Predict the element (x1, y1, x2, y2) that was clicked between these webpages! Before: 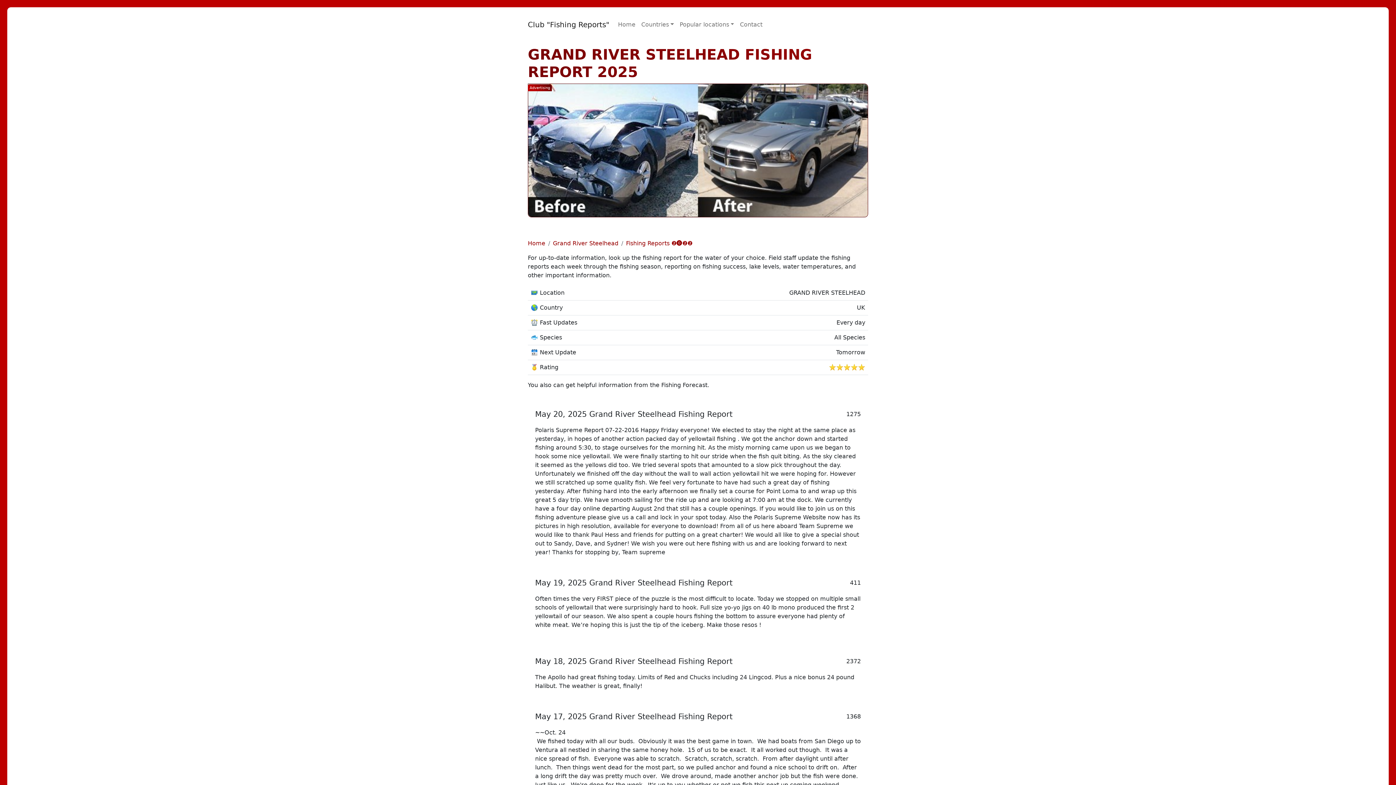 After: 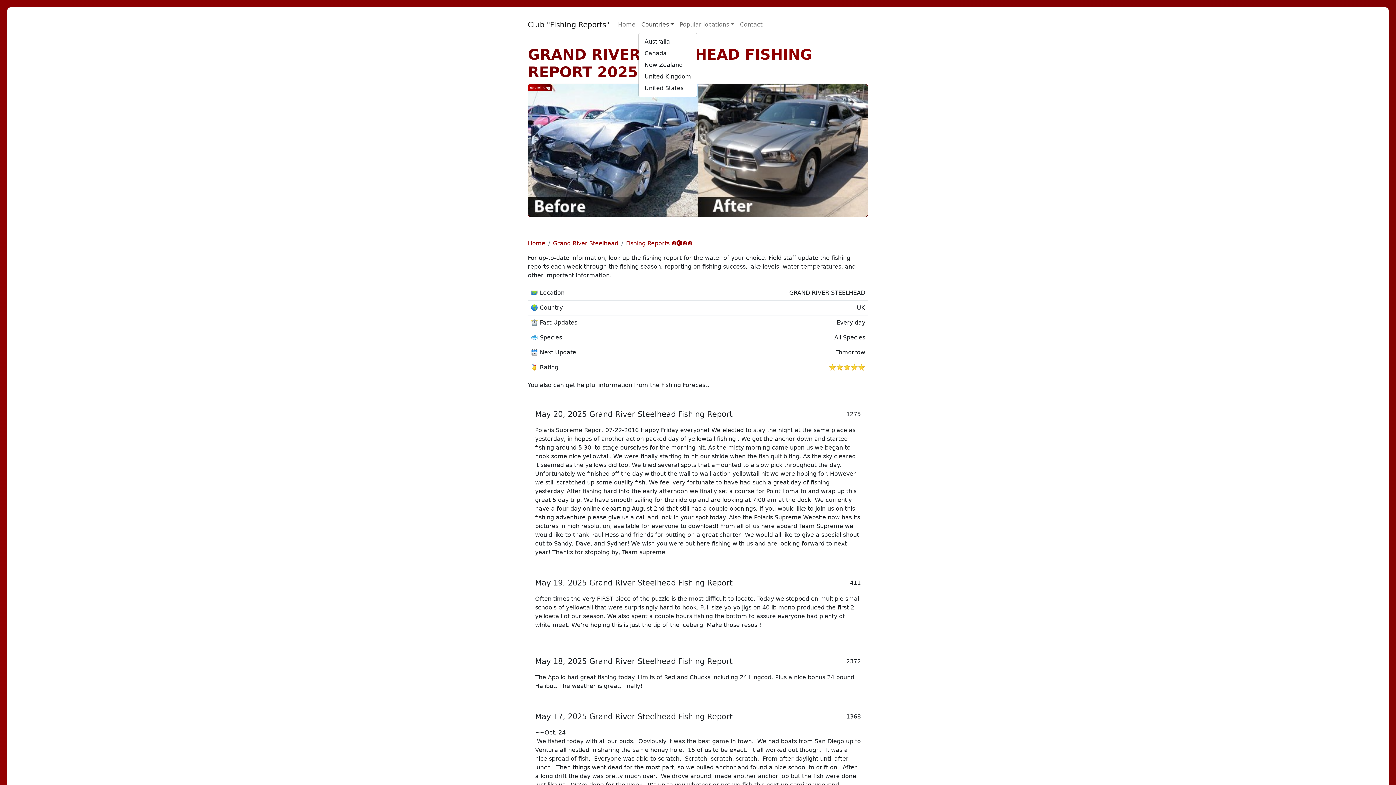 Action: bbox: (638, 17, 676, 32) label: Countries